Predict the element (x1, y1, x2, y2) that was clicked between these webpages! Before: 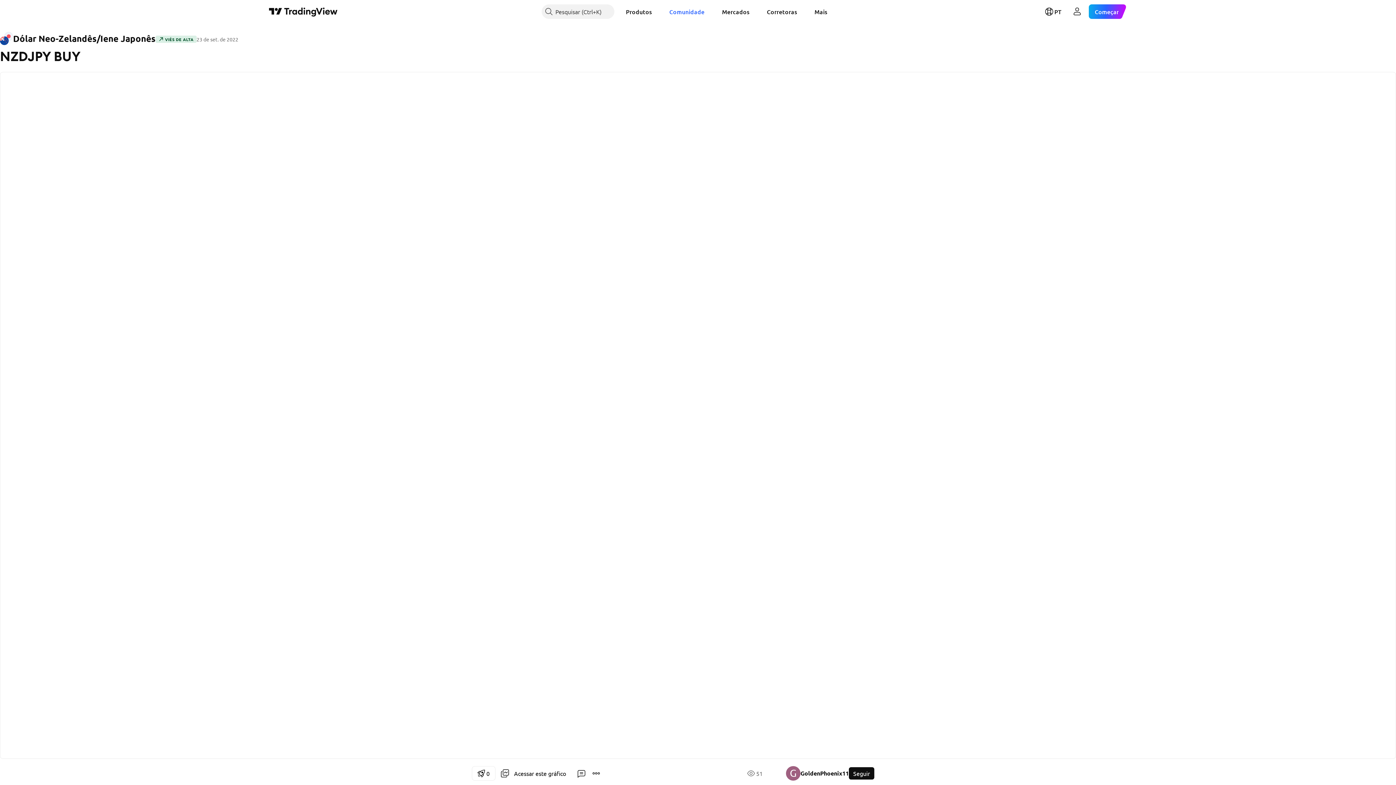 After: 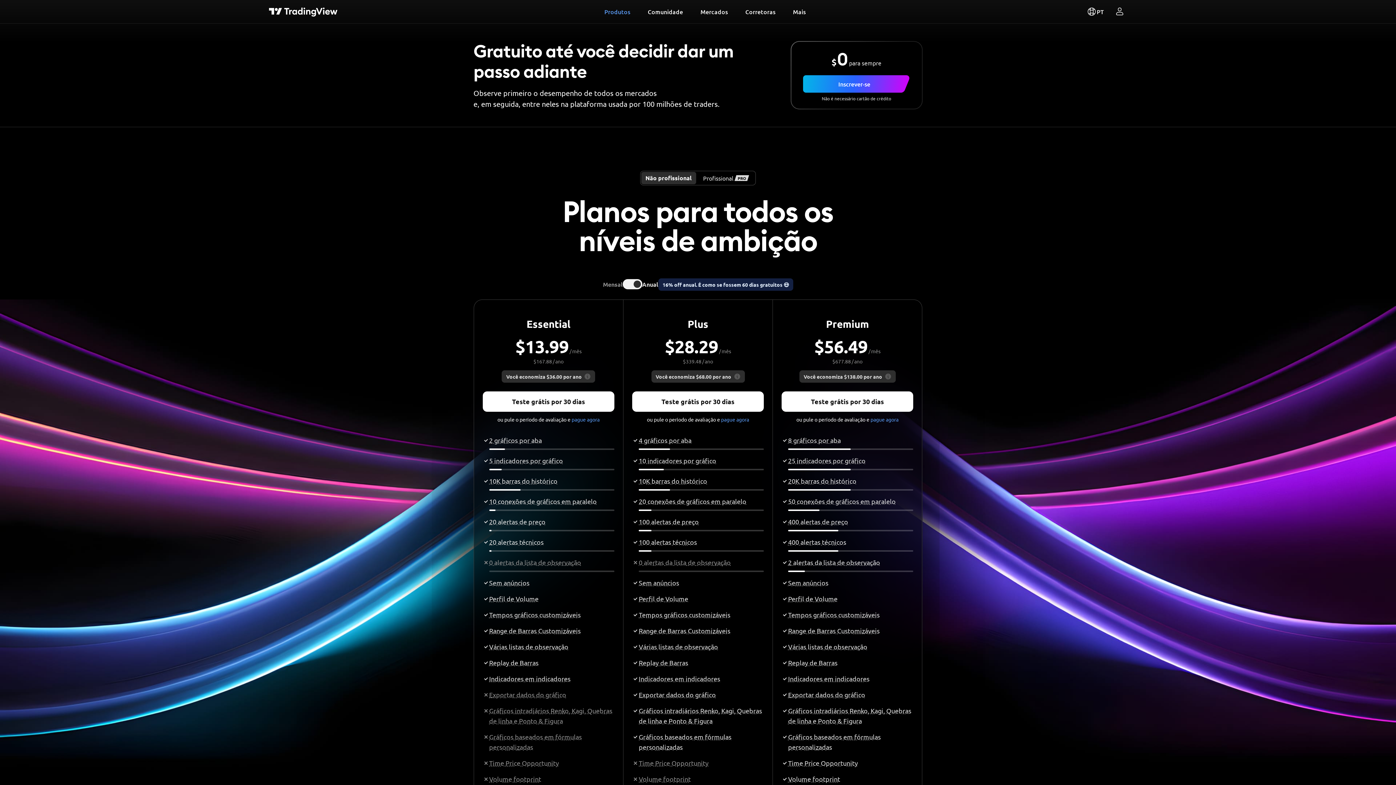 Action: bbox: (1089, 4, 1127, 18) label: Começar